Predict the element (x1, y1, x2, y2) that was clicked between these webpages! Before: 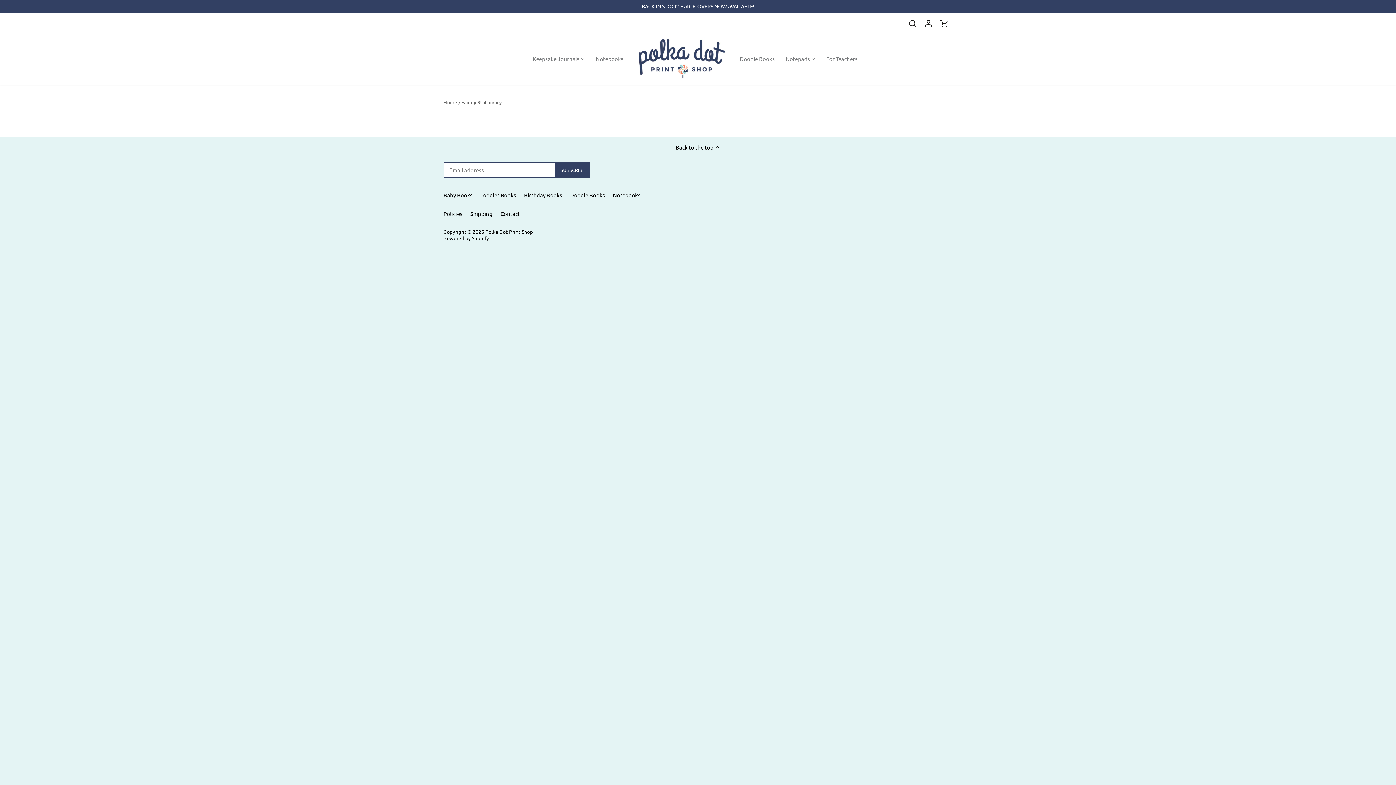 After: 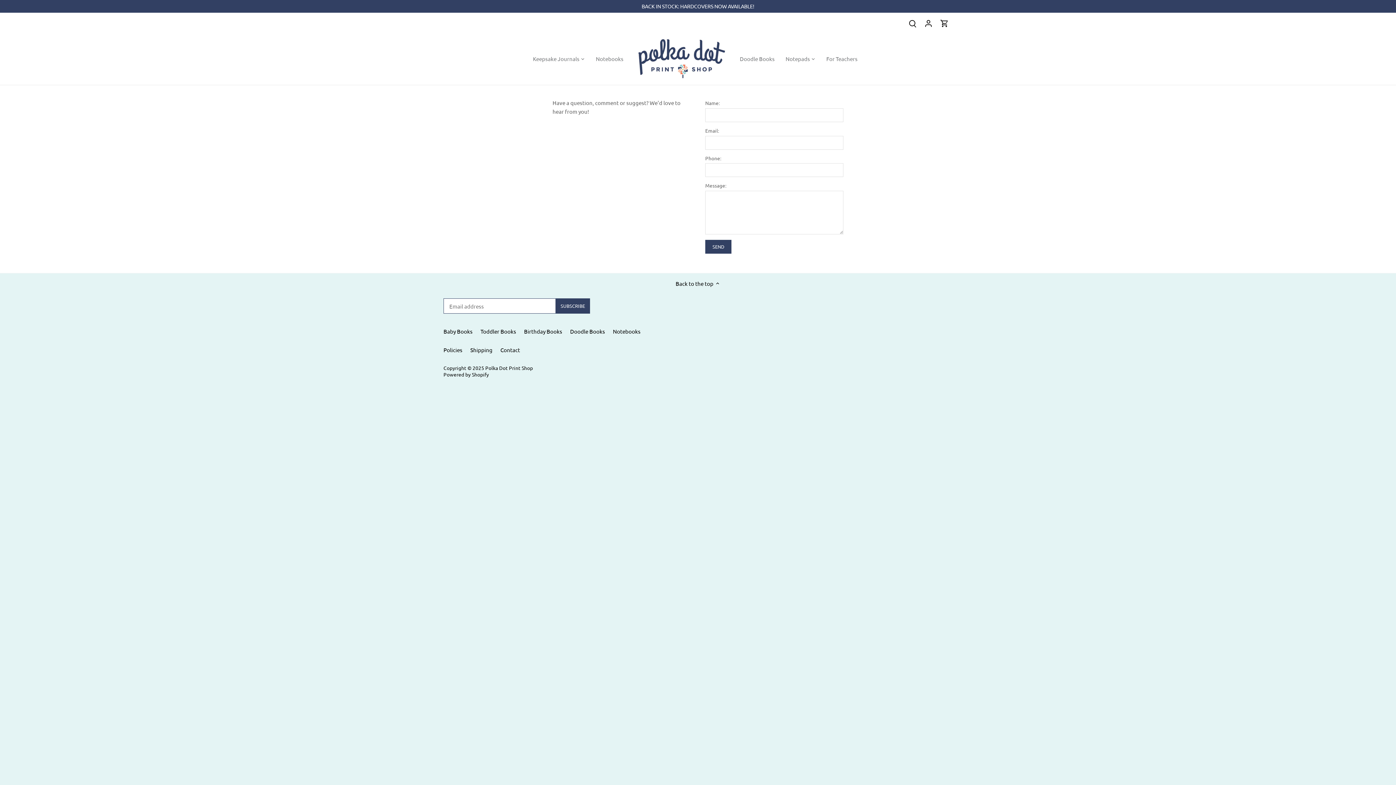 Action: label: Contact bbox: (500, 210, 520, 217)